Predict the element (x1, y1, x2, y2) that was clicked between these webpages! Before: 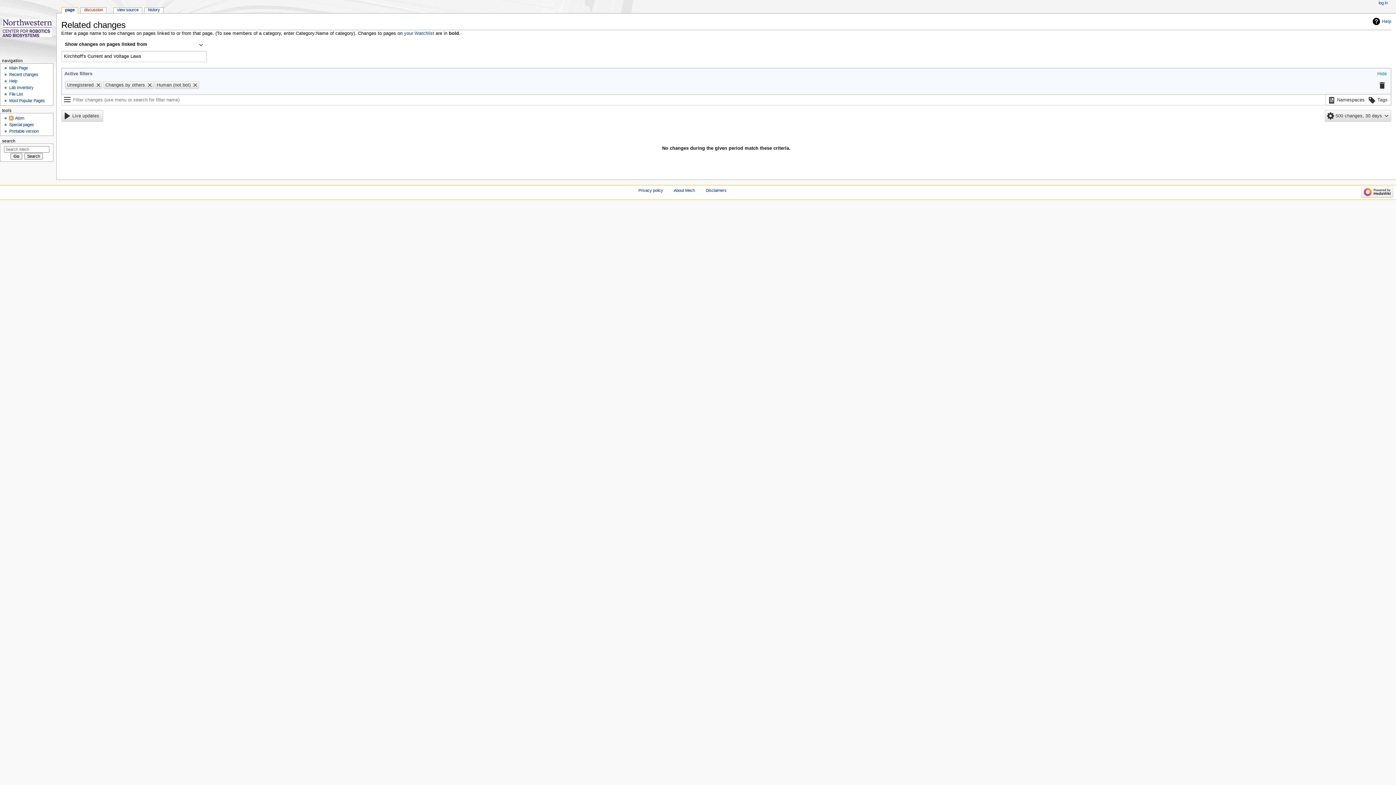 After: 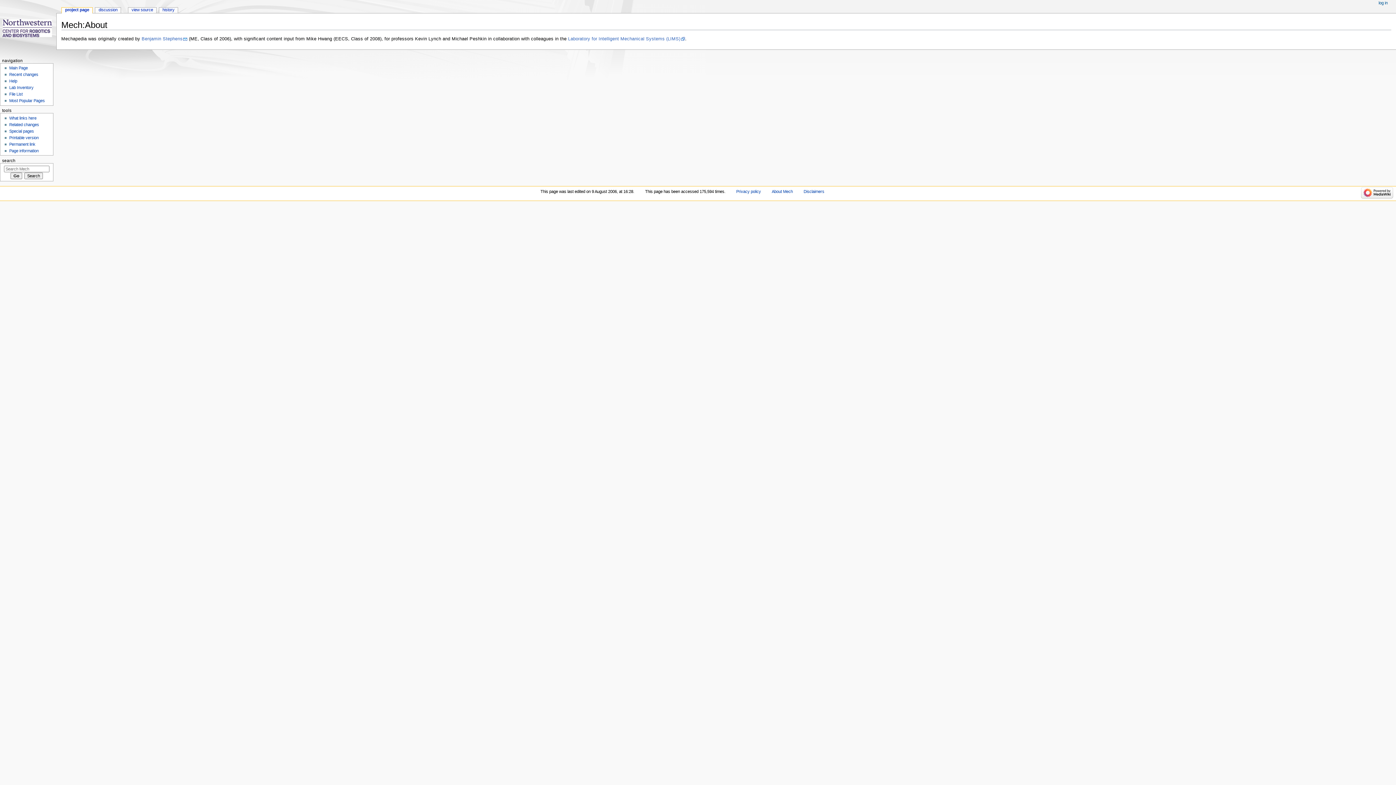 Action: label: About Mech bbox: (674, 188, 695, 192)